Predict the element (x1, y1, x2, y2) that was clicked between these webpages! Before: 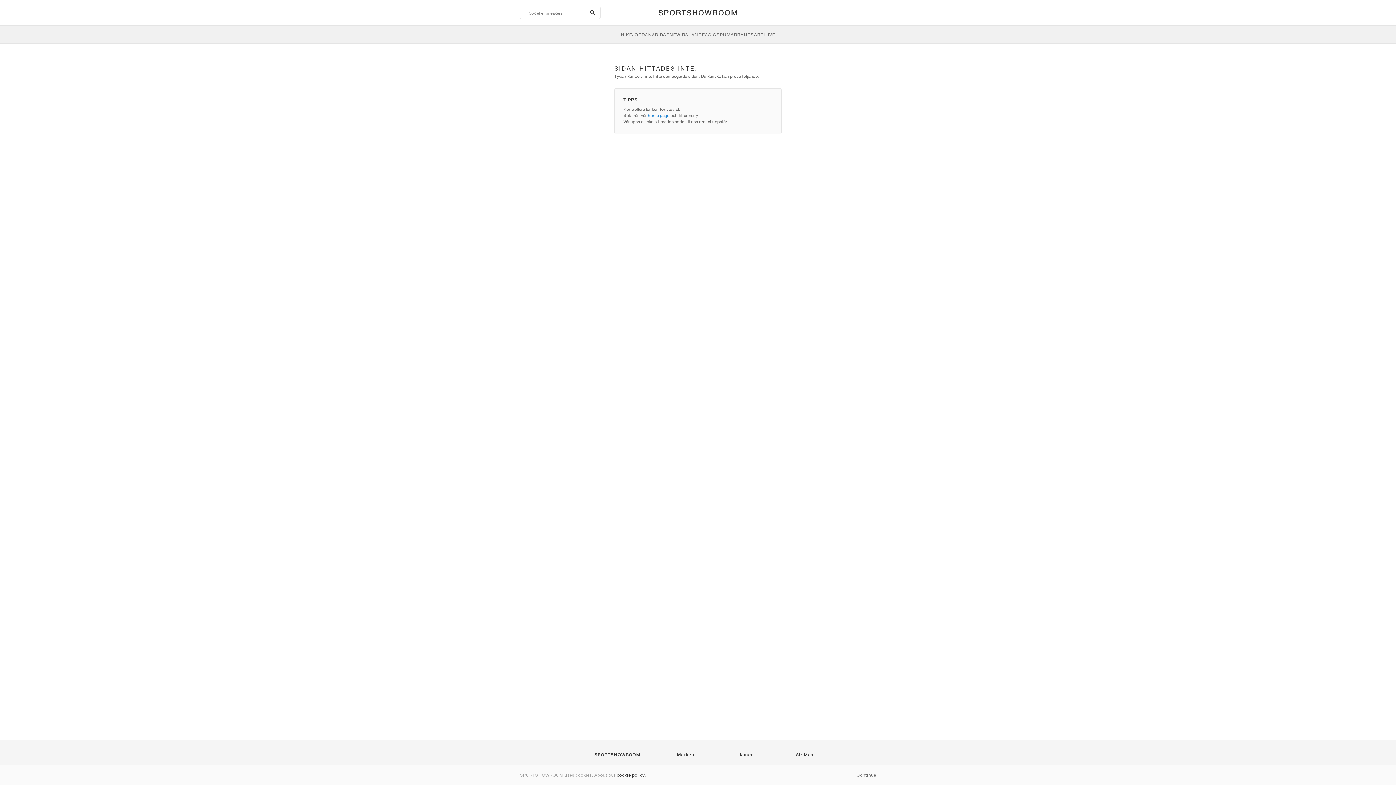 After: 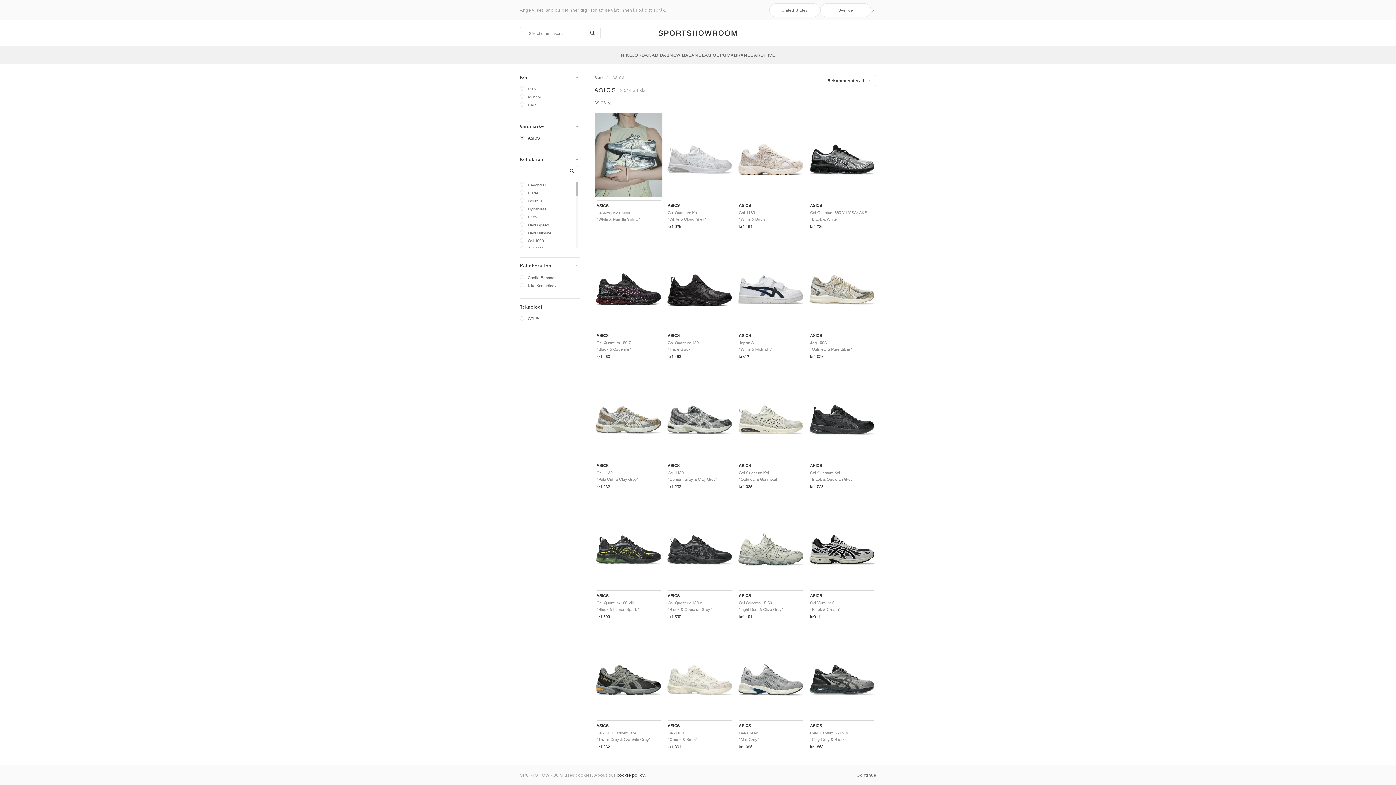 Action: label: ASICS bbox: (705, 25, 720, 43)